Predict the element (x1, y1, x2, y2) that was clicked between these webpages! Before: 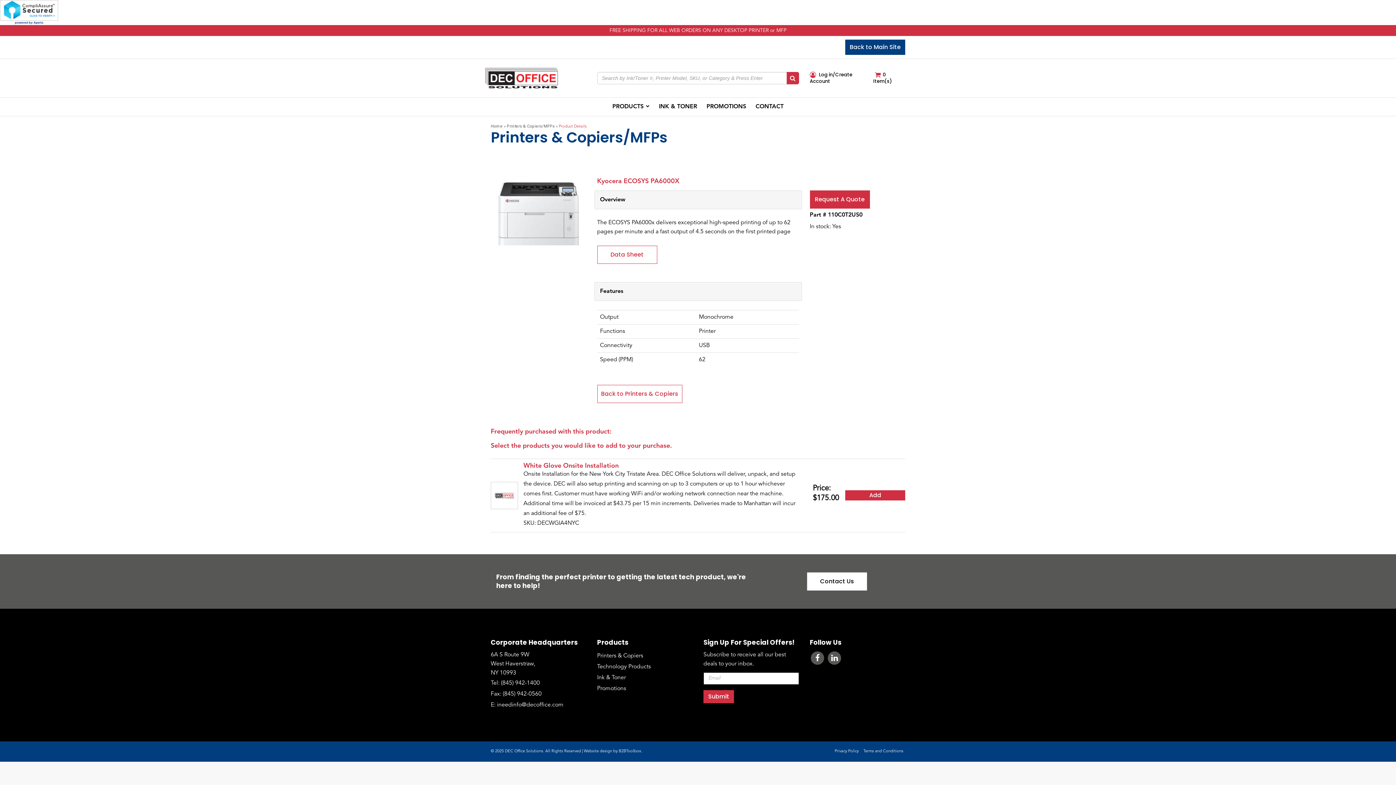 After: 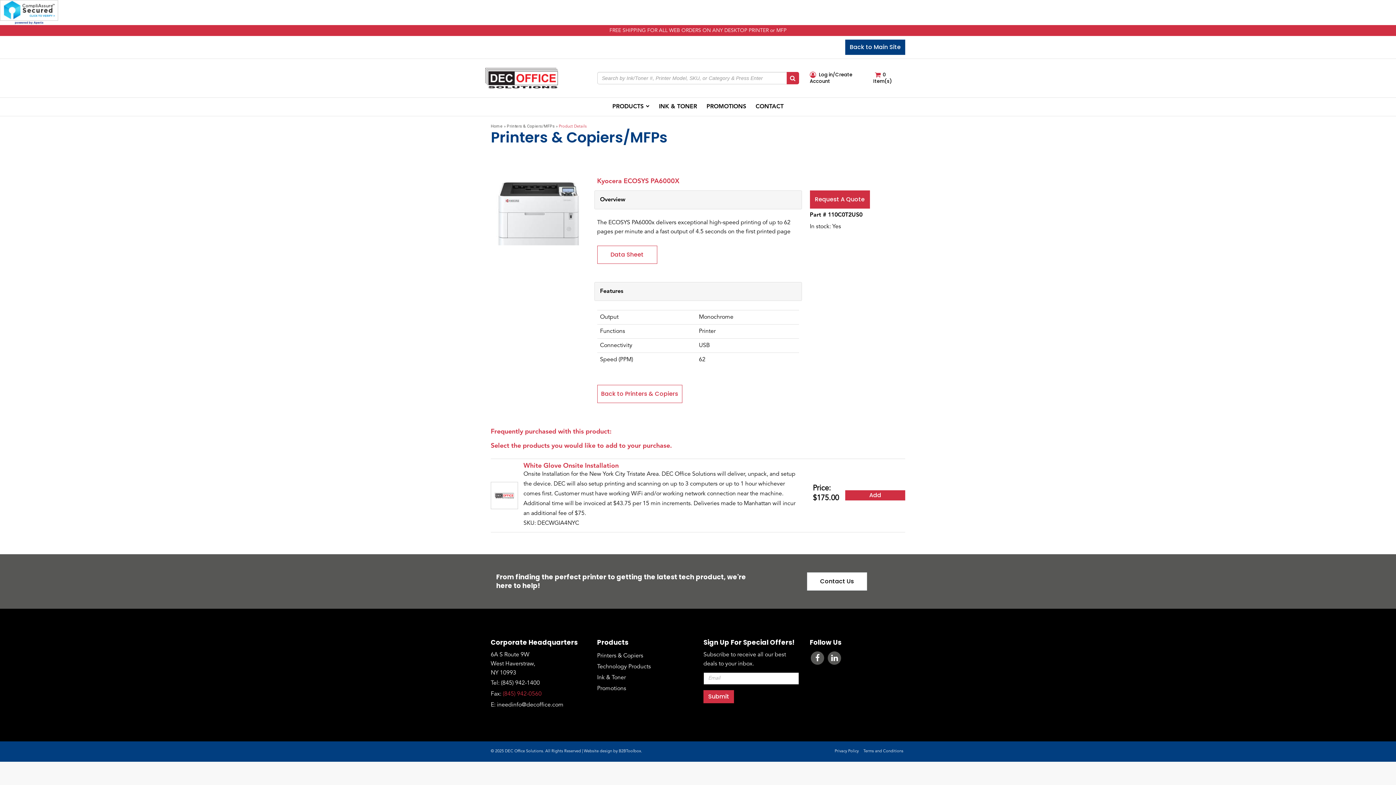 Action: label: (845) 942-0560 bbox: (502, 691, 541, 697)